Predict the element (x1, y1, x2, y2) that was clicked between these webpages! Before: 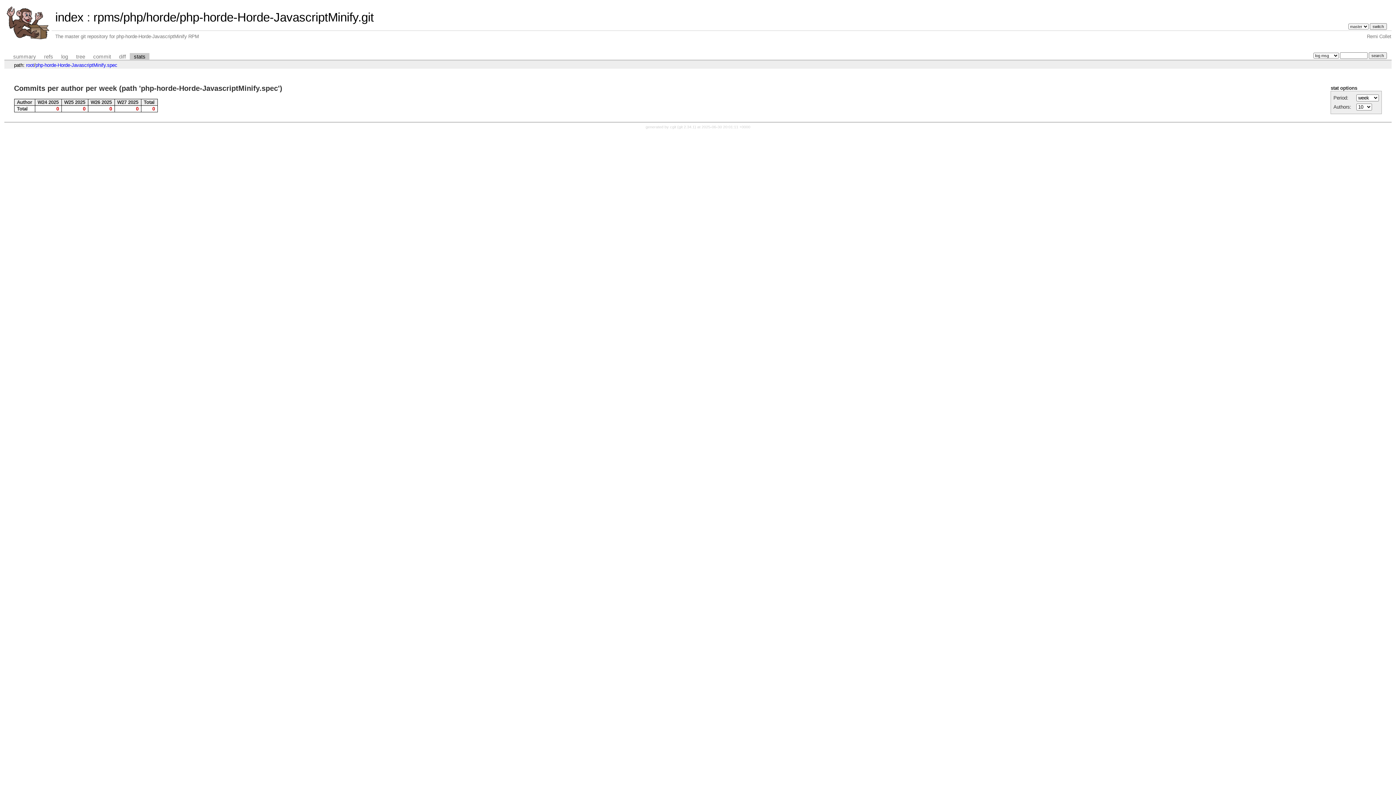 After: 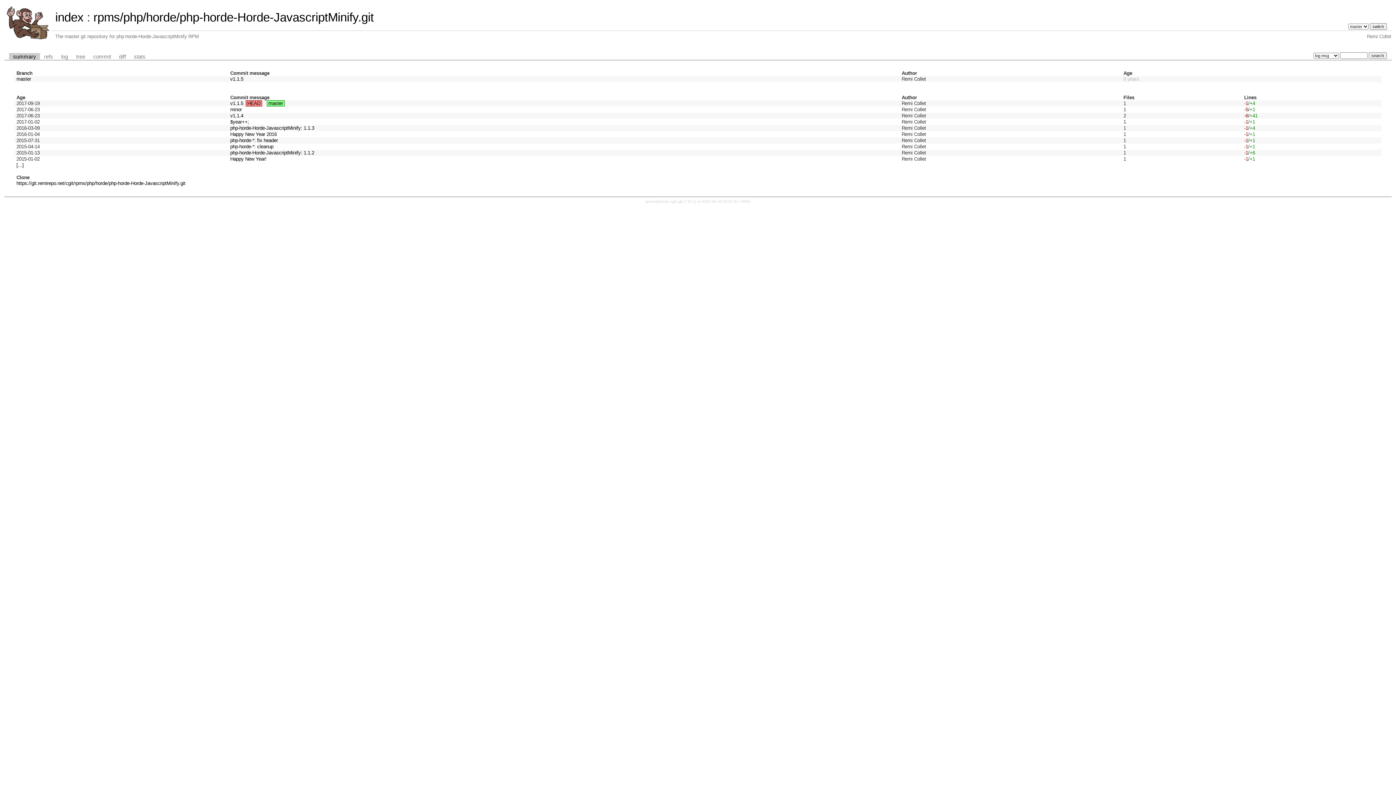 Action: label: rpms/php/horde/php-horde-Horde-JavascriptMinify.git bbox: (93, 10, 373, 24)